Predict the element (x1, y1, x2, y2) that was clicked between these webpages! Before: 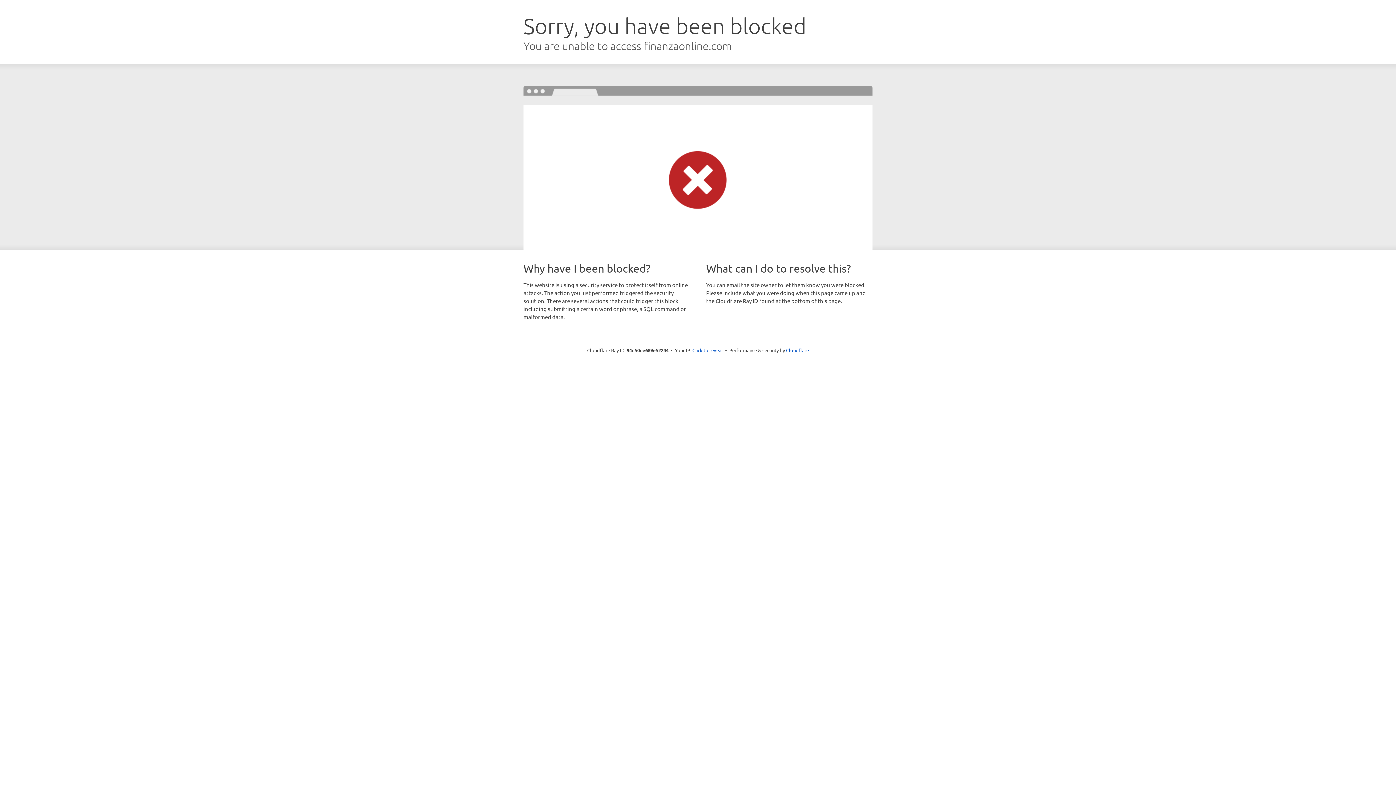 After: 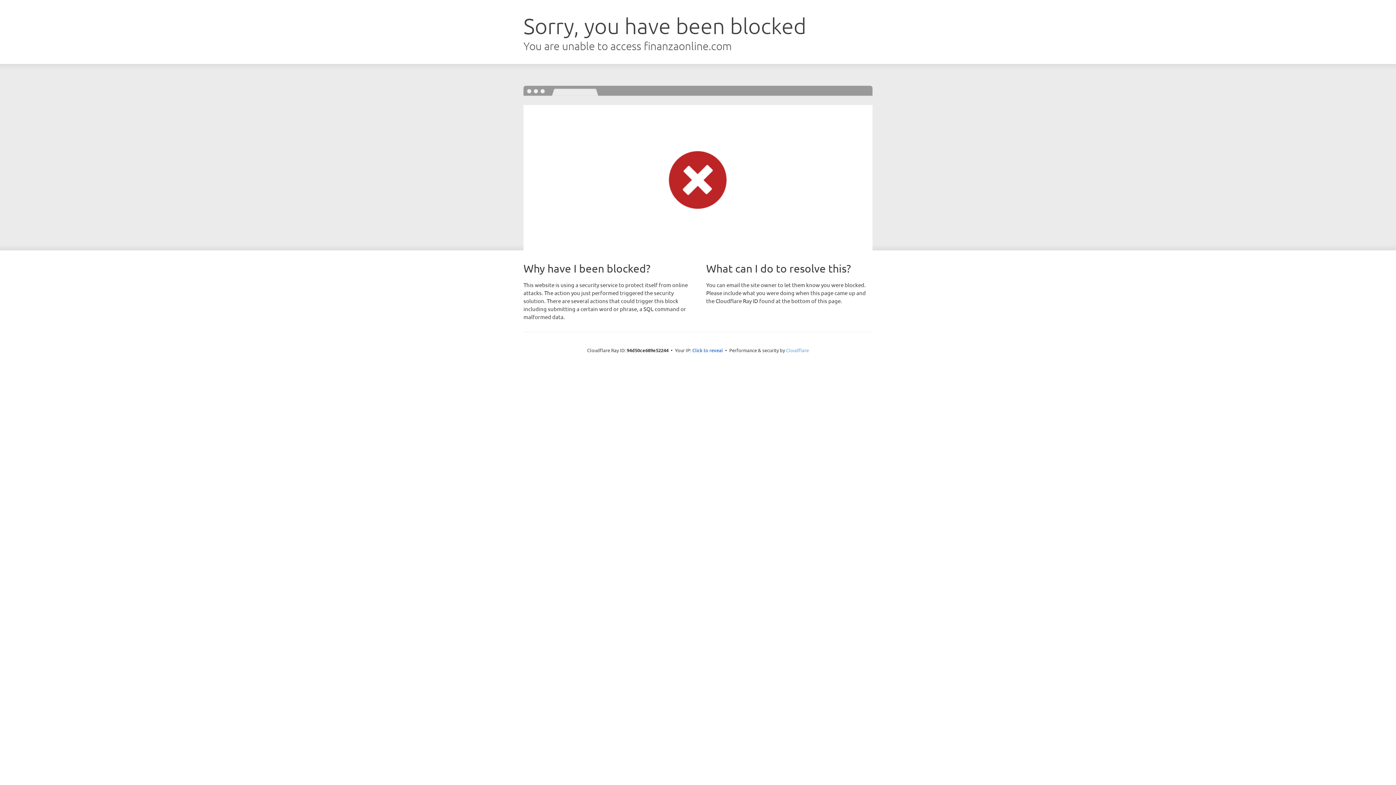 Action: label: Cloudflare bbox: (786, 347, 809, 353)